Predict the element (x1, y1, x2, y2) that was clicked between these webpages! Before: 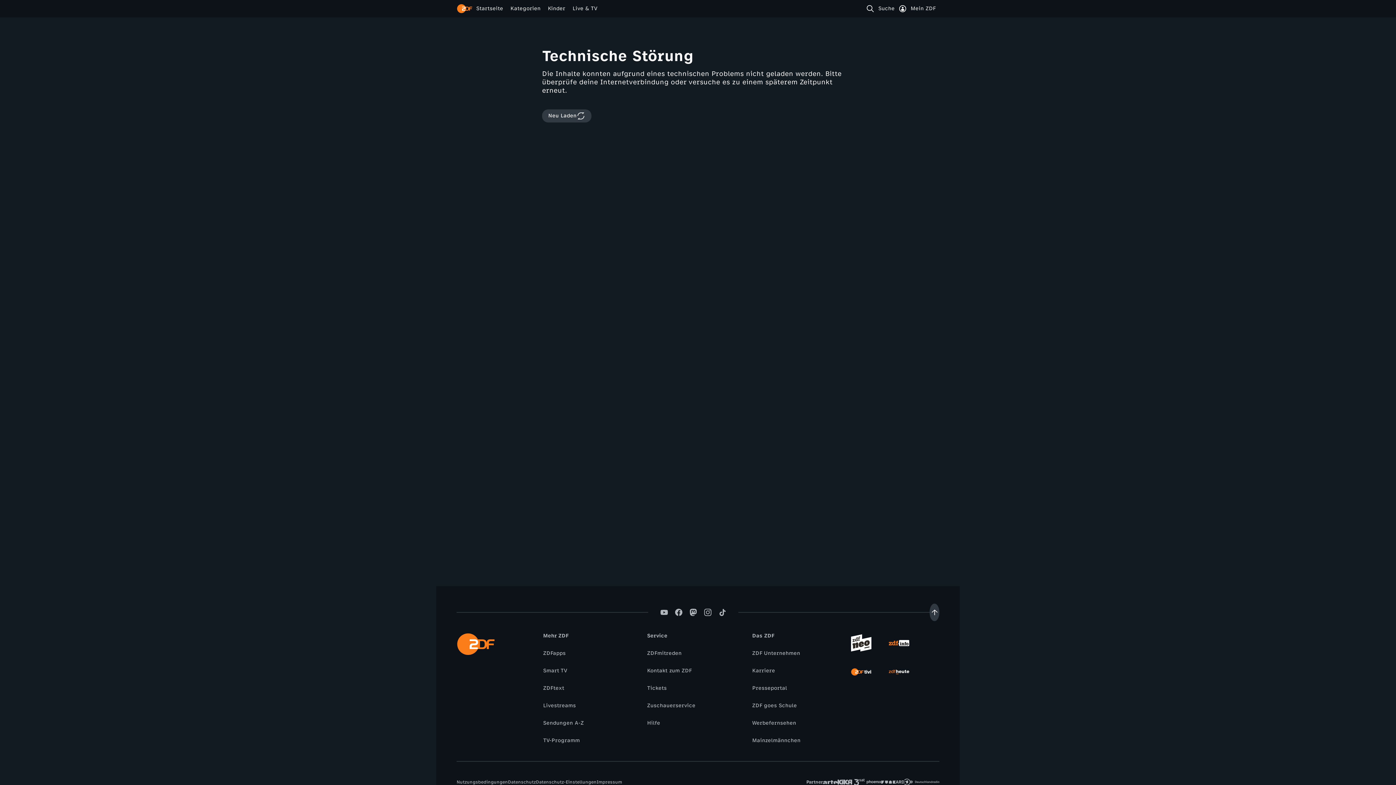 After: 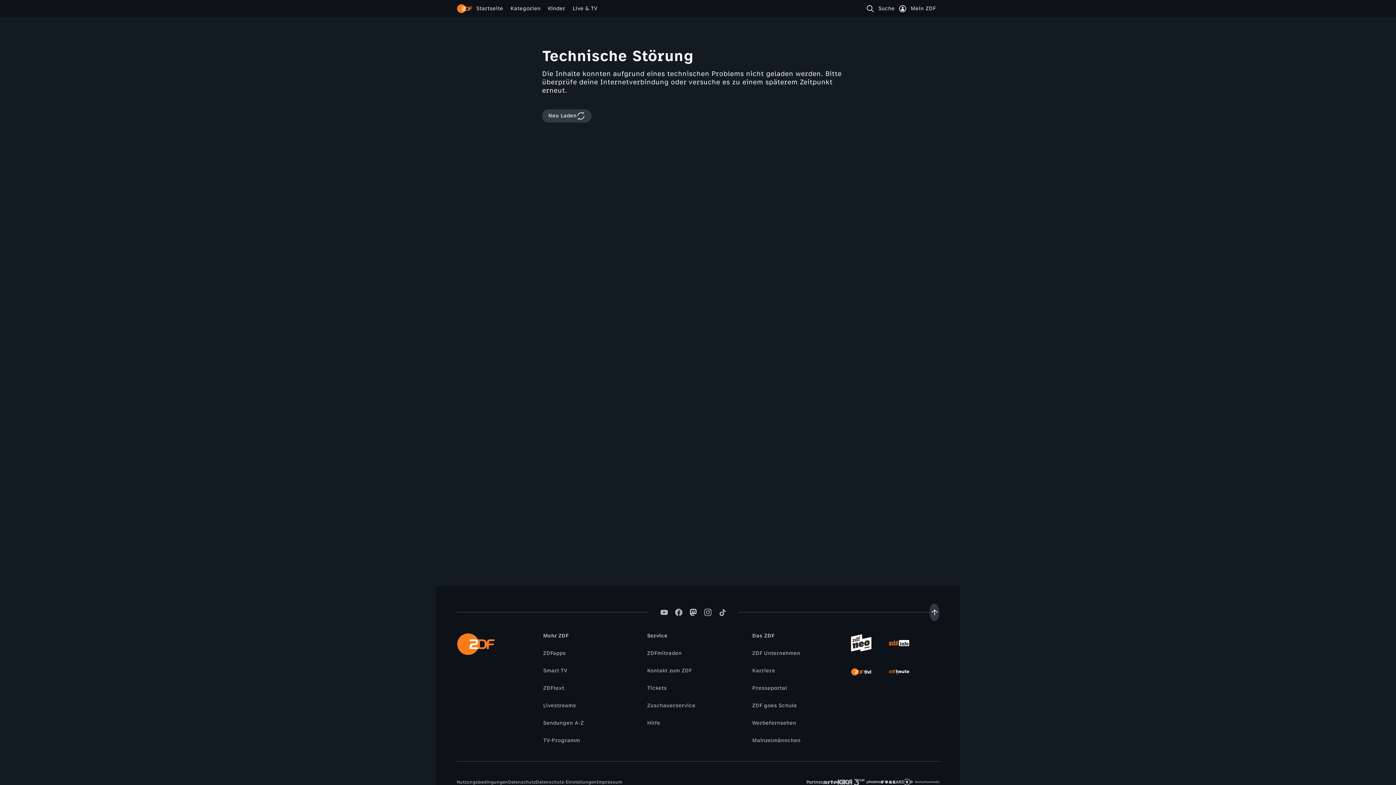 Action: bbox: (851, 662, 871, 682)